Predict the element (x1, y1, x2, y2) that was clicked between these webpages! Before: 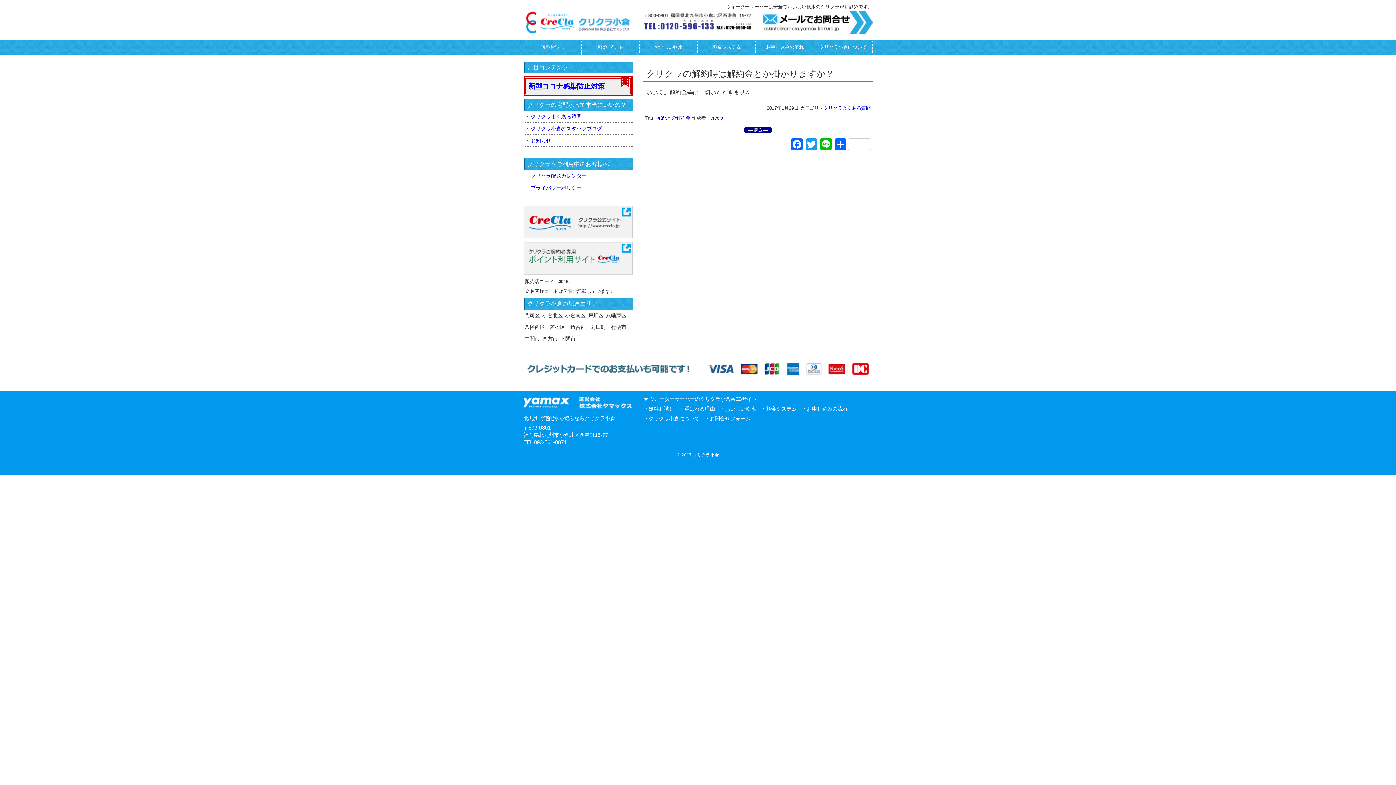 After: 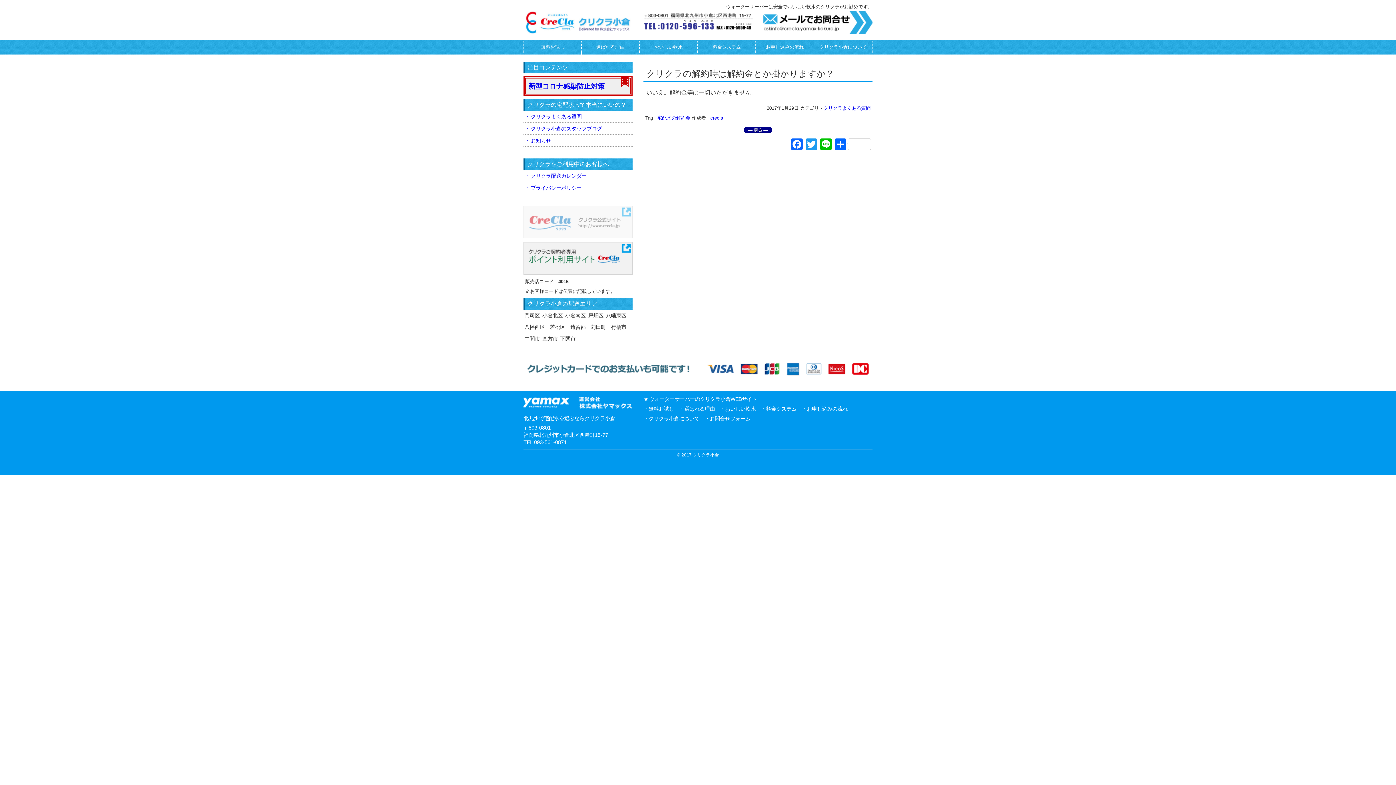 Action: bbox: (523, 205, 632, 238)